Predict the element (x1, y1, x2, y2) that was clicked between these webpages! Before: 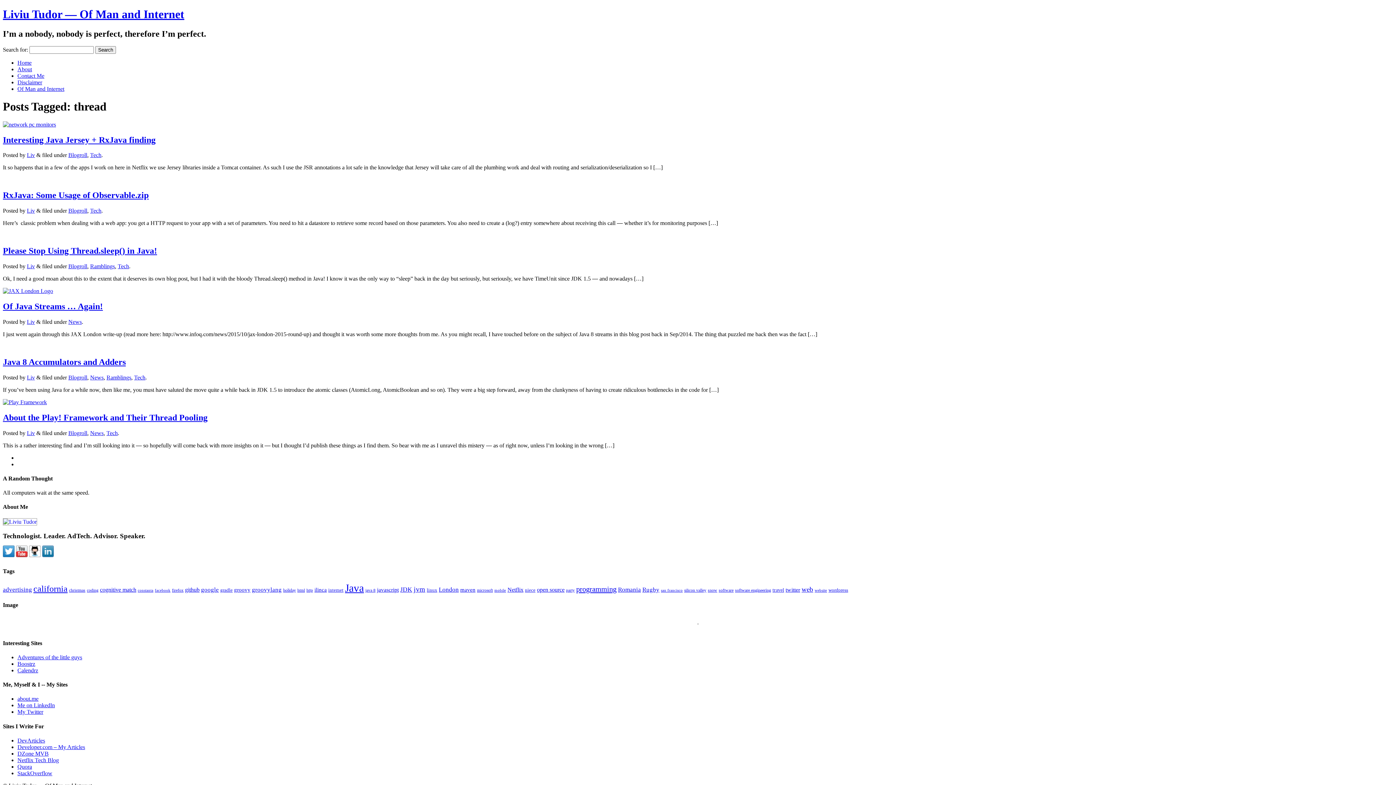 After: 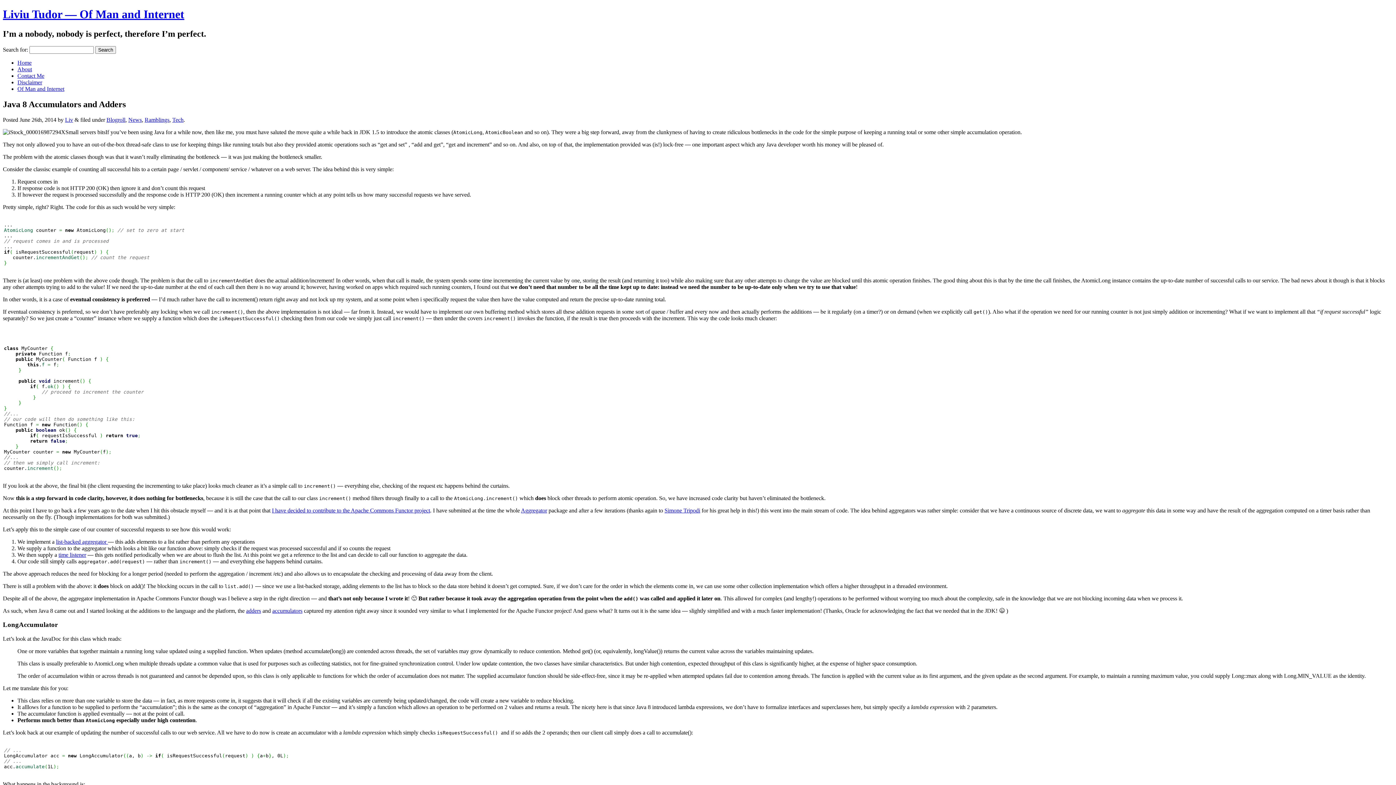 Action: label: Java 8 Accumulators and Adders bbox: (2, 357, 125, 366)